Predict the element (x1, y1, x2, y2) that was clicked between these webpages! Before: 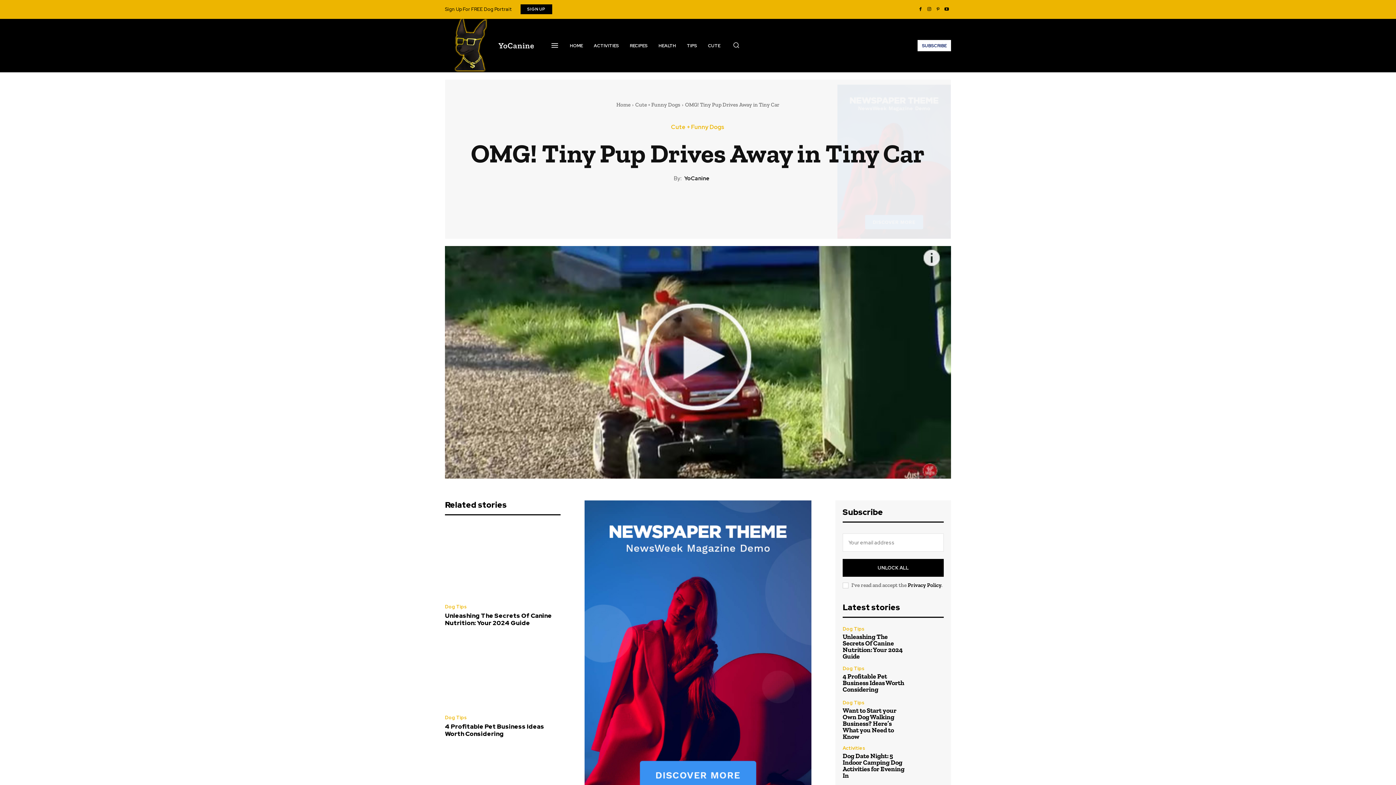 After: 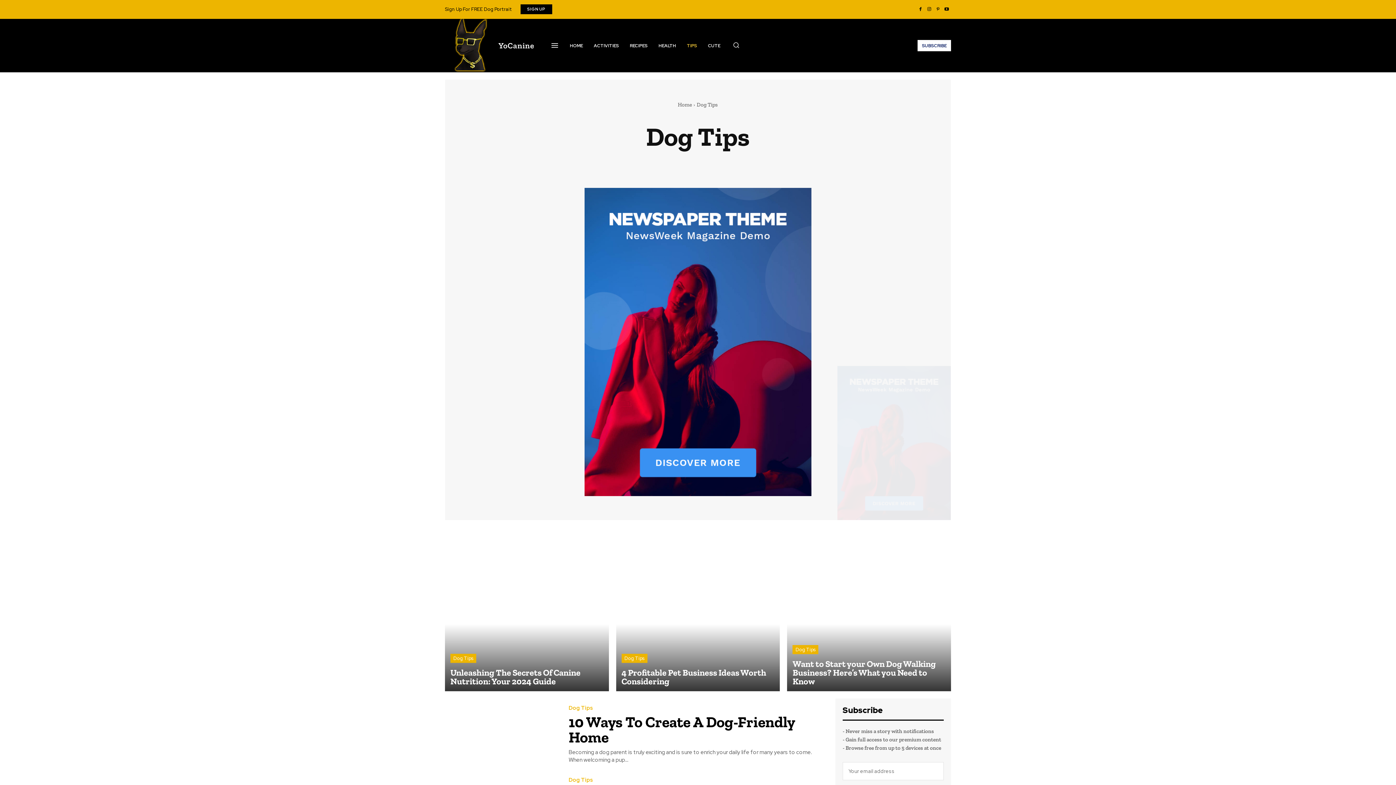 Action: label: Dog Tips bbox: (445, 715, 466, 720)